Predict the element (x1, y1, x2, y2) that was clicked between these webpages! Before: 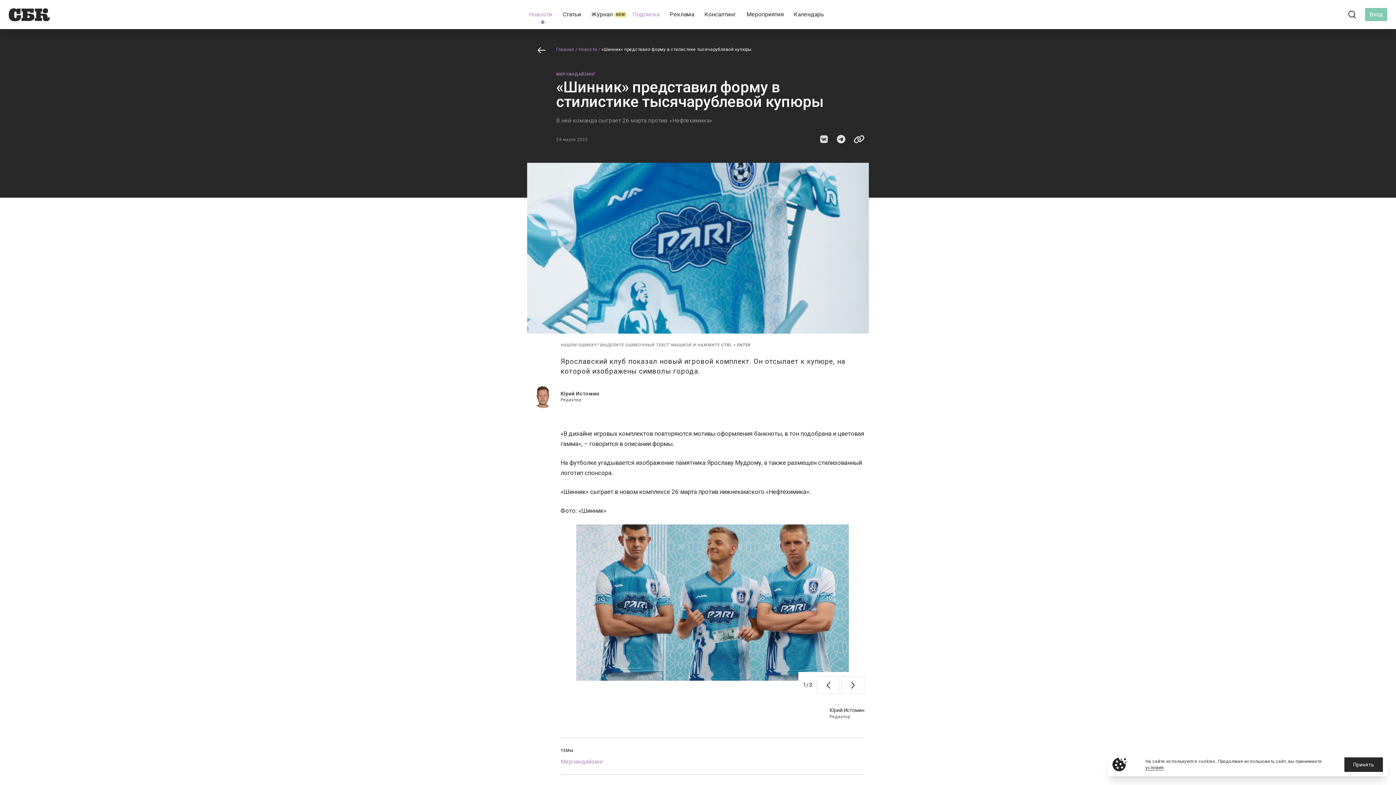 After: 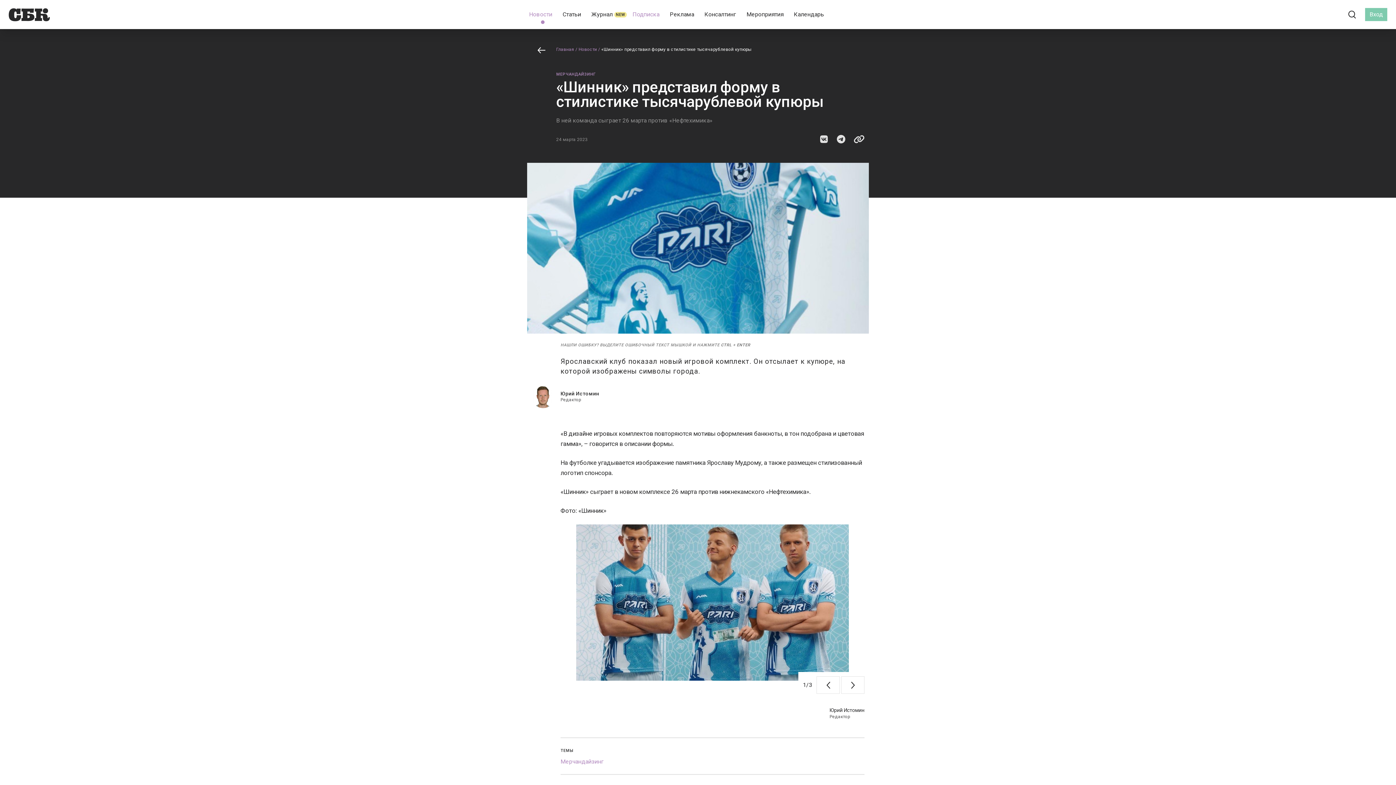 Action: bbox: (1344, 757, 1383, 772) label: Принять